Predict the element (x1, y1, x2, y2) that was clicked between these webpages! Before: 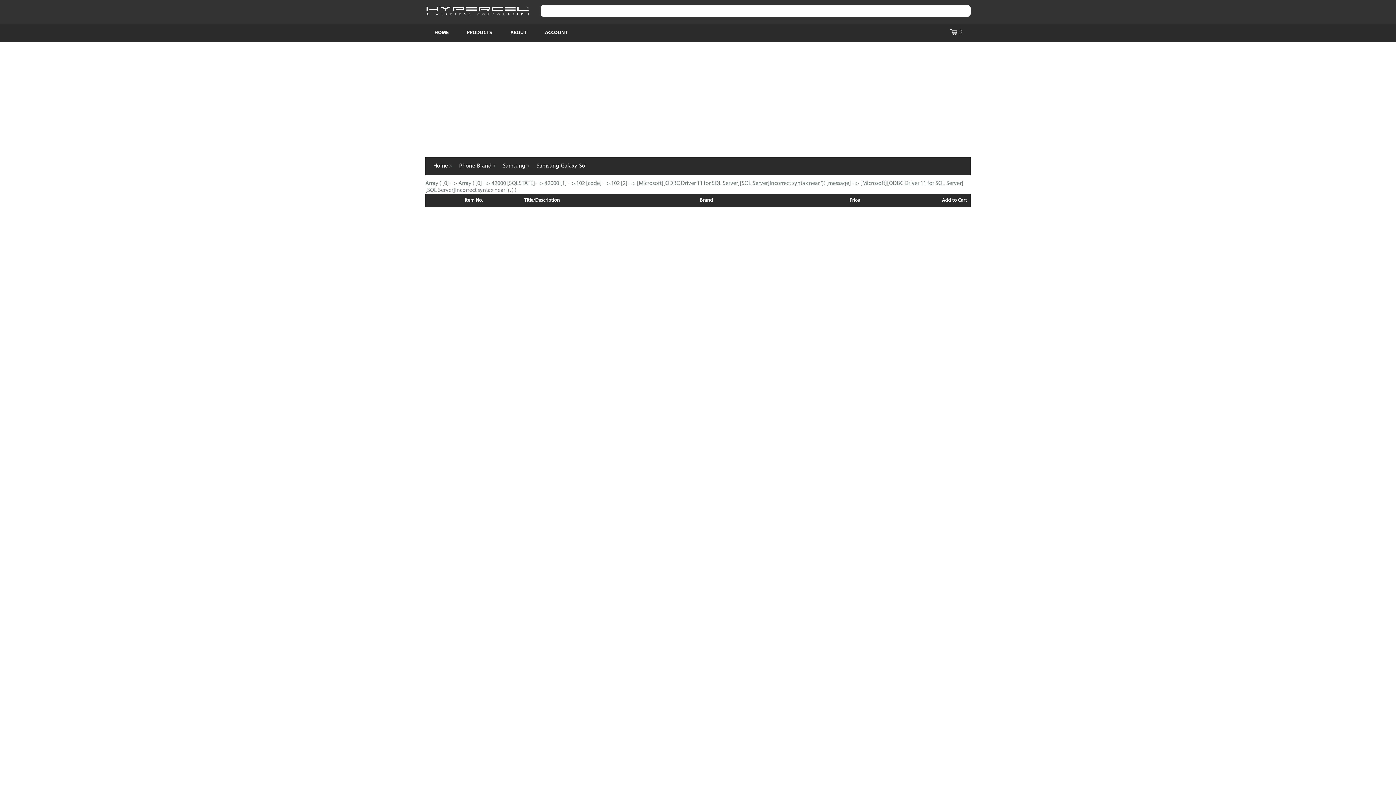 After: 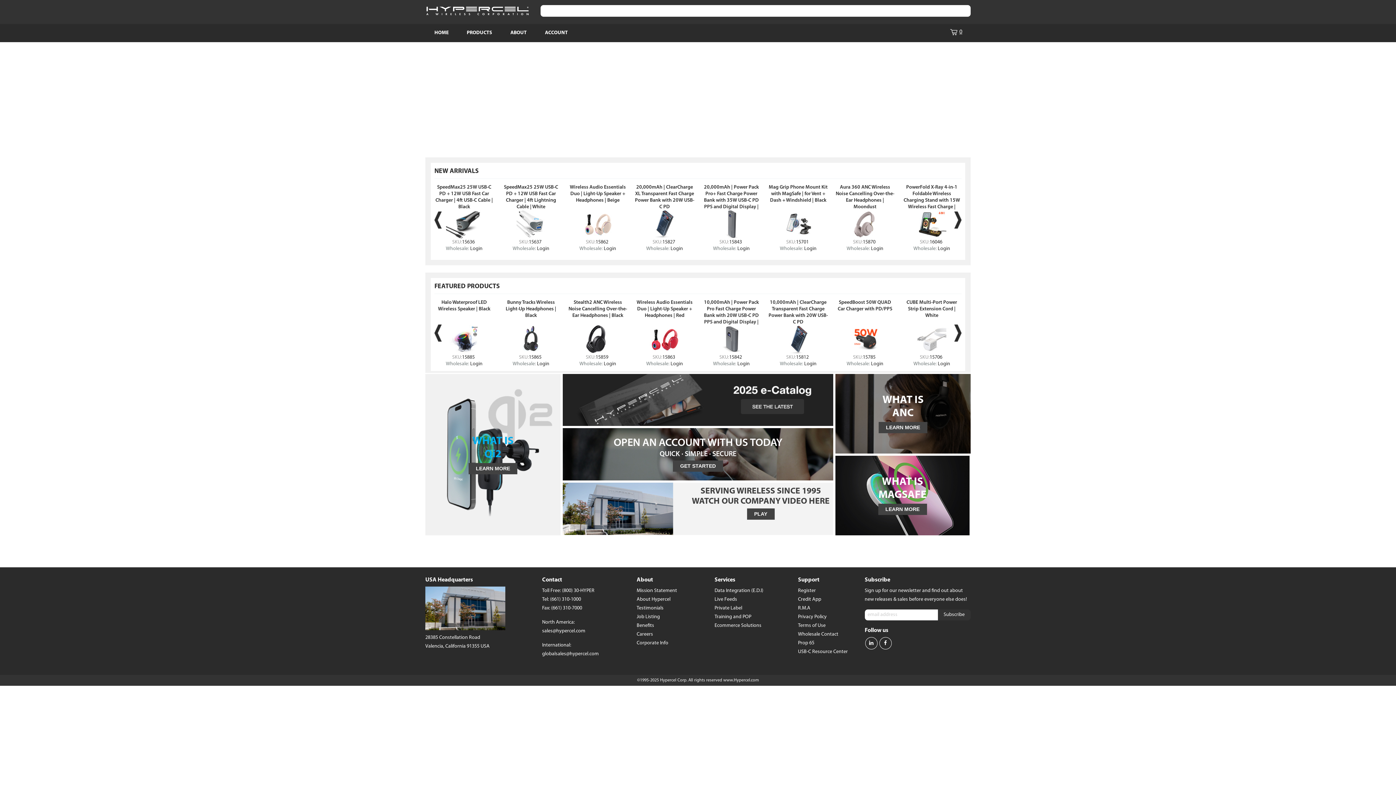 Action: label: HOME bbox: (425, 23, 457, 42)